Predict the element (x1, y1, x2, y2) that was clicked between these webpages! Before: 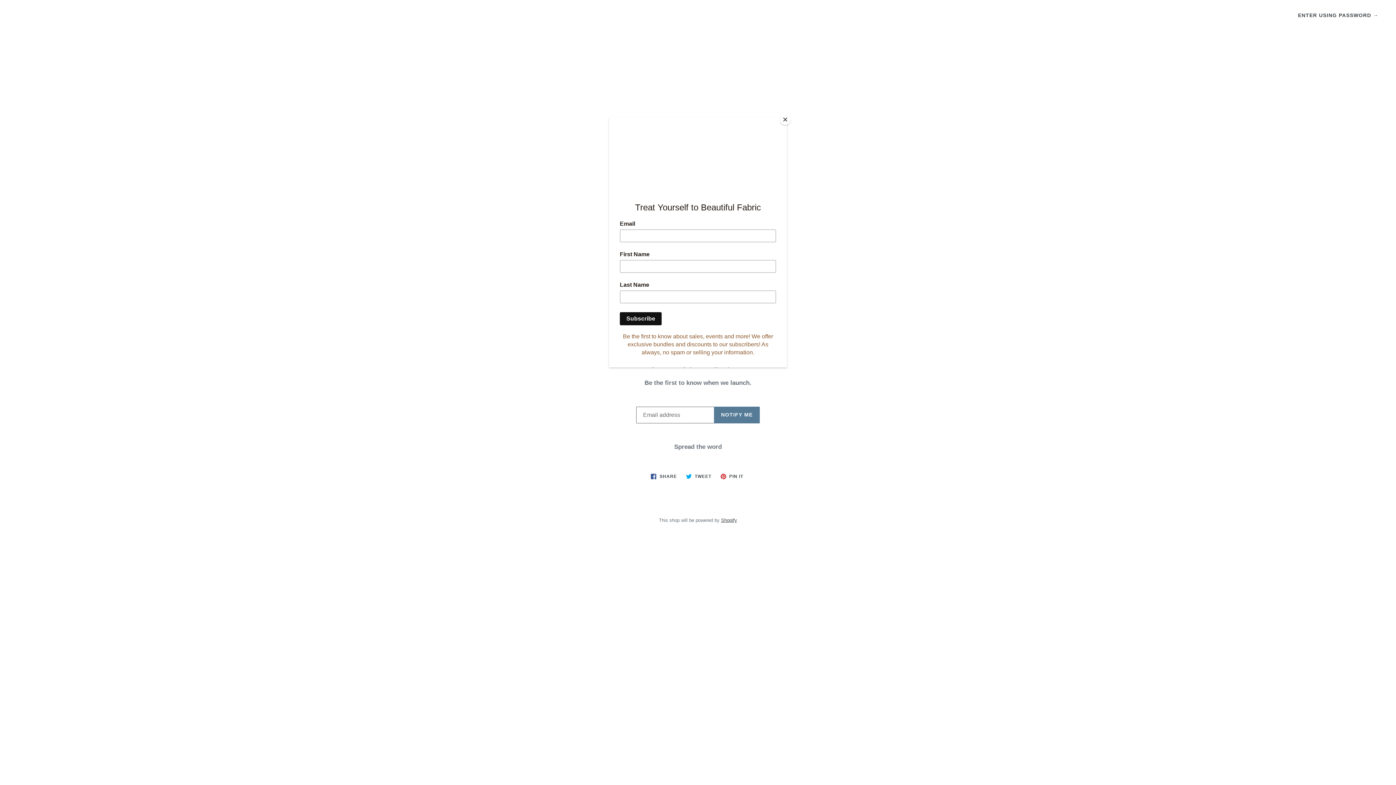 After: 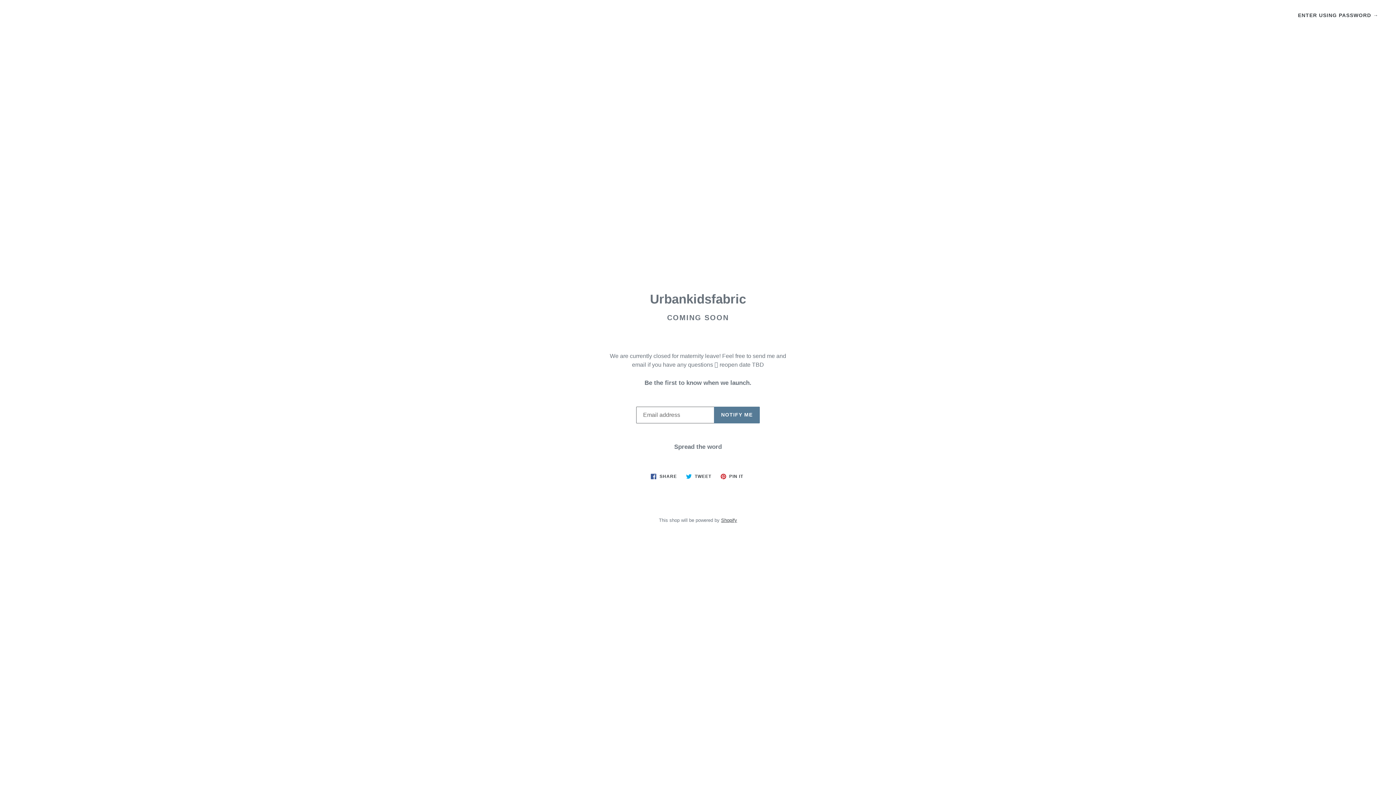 Action: label: Close bbox: (780, 114, 790, 125)